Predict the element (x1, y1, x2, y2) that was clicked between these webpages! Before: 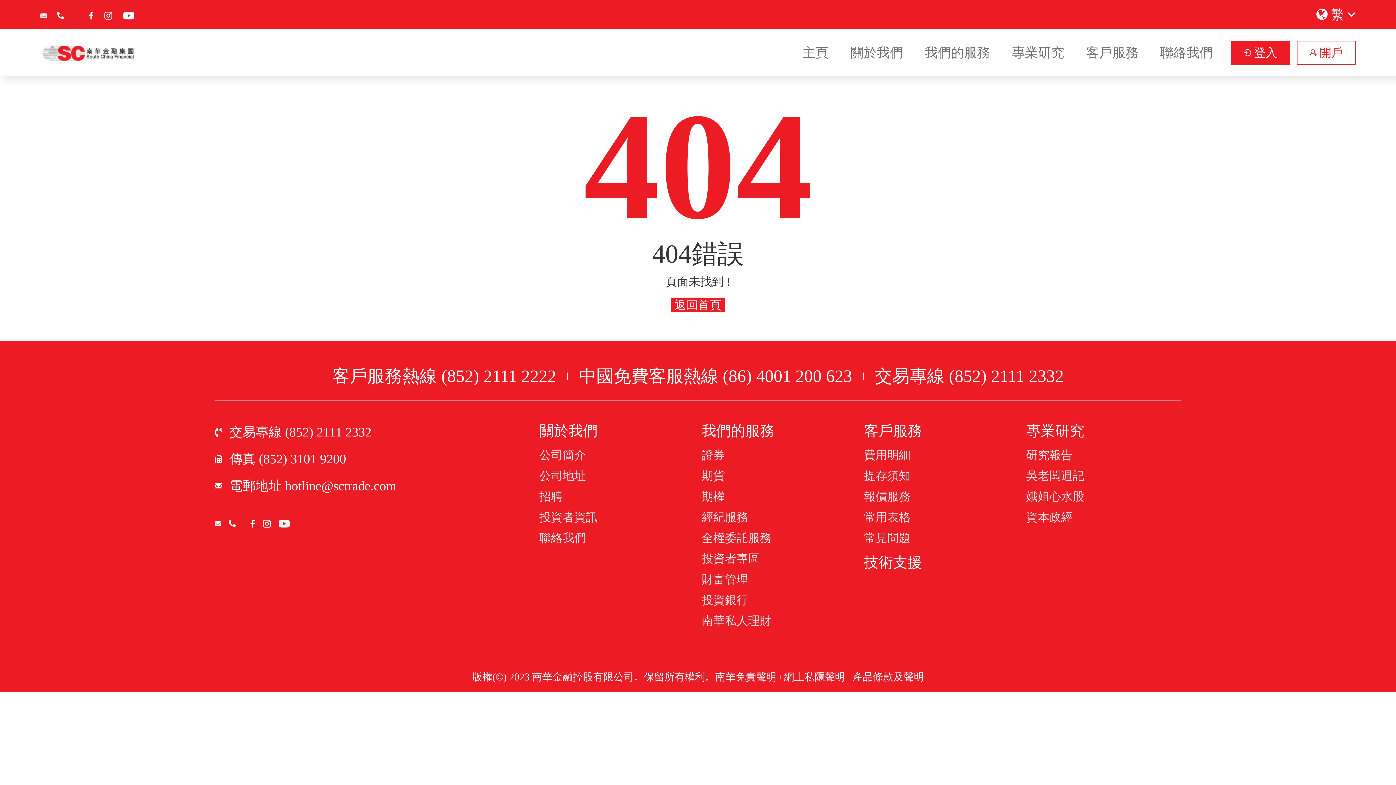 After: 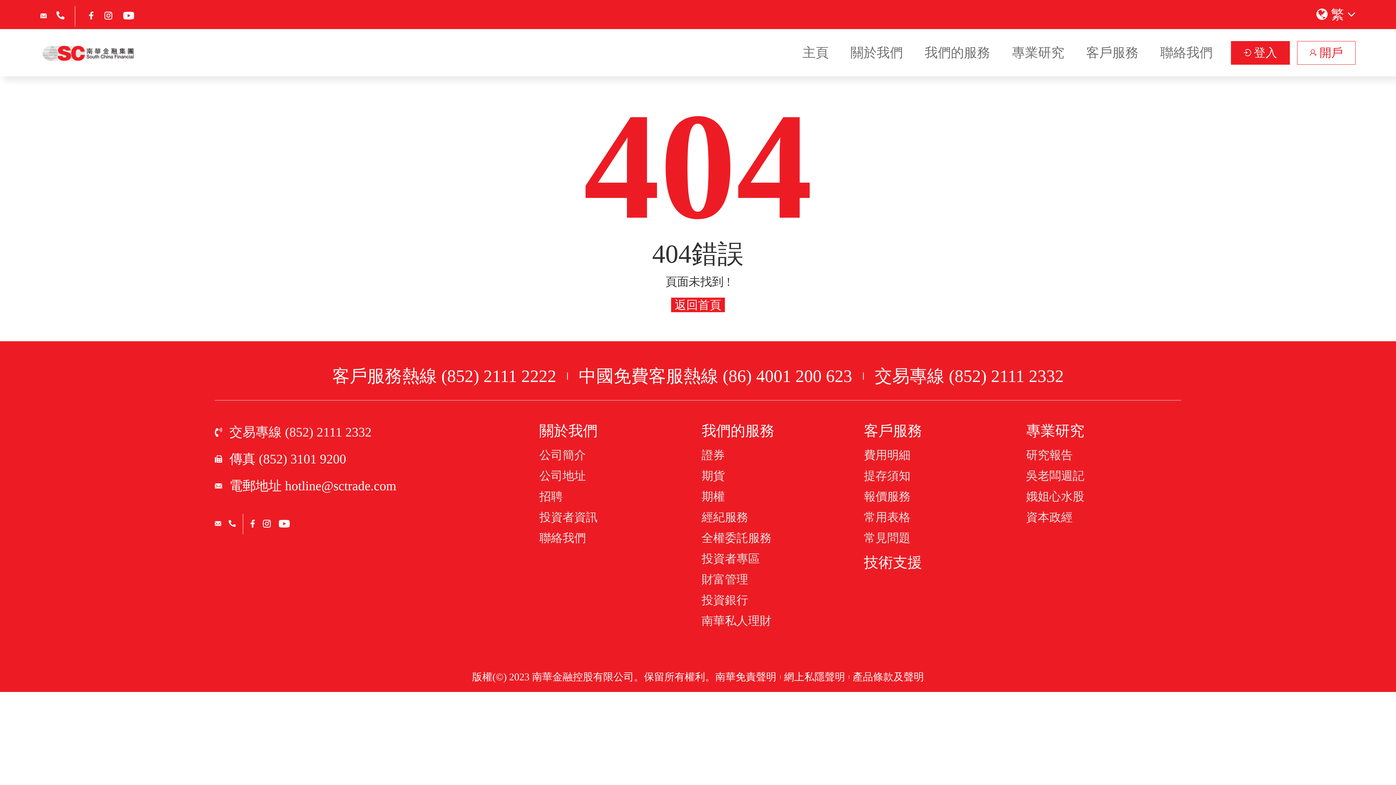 Action: bbox: (57, 6, 64, 23)